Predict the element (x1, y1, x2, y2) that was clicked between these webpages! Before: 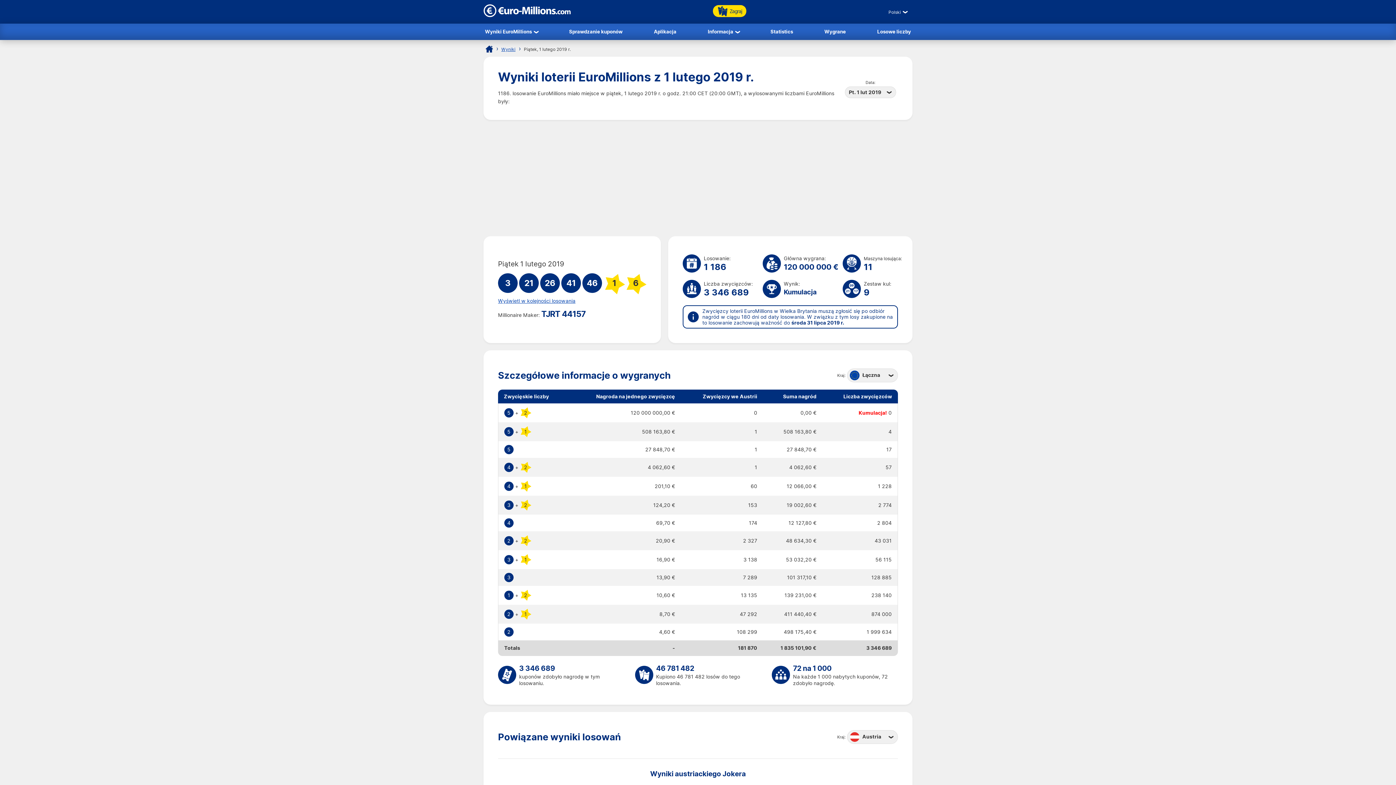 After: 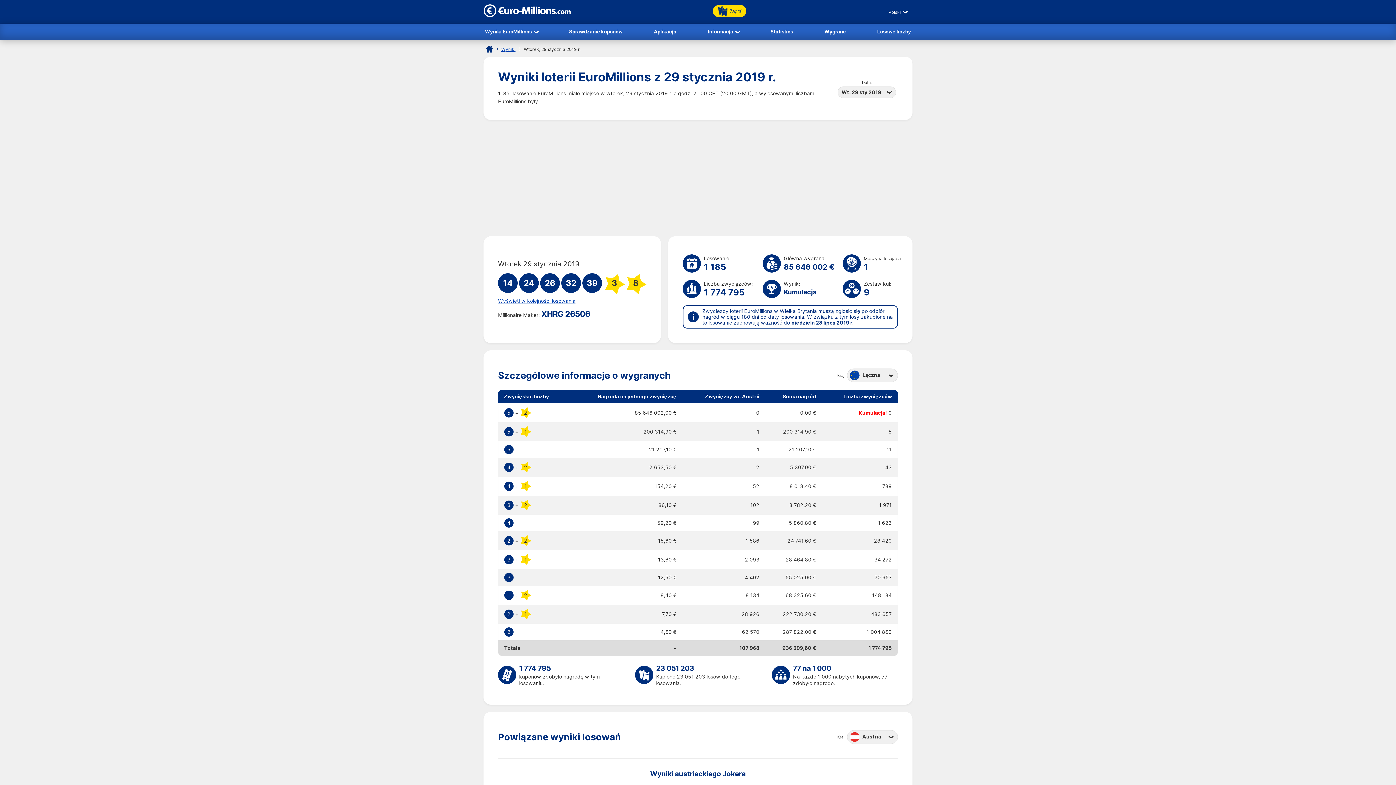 Action: bbox: (485, 749, 541, 764) label: Poprzednie